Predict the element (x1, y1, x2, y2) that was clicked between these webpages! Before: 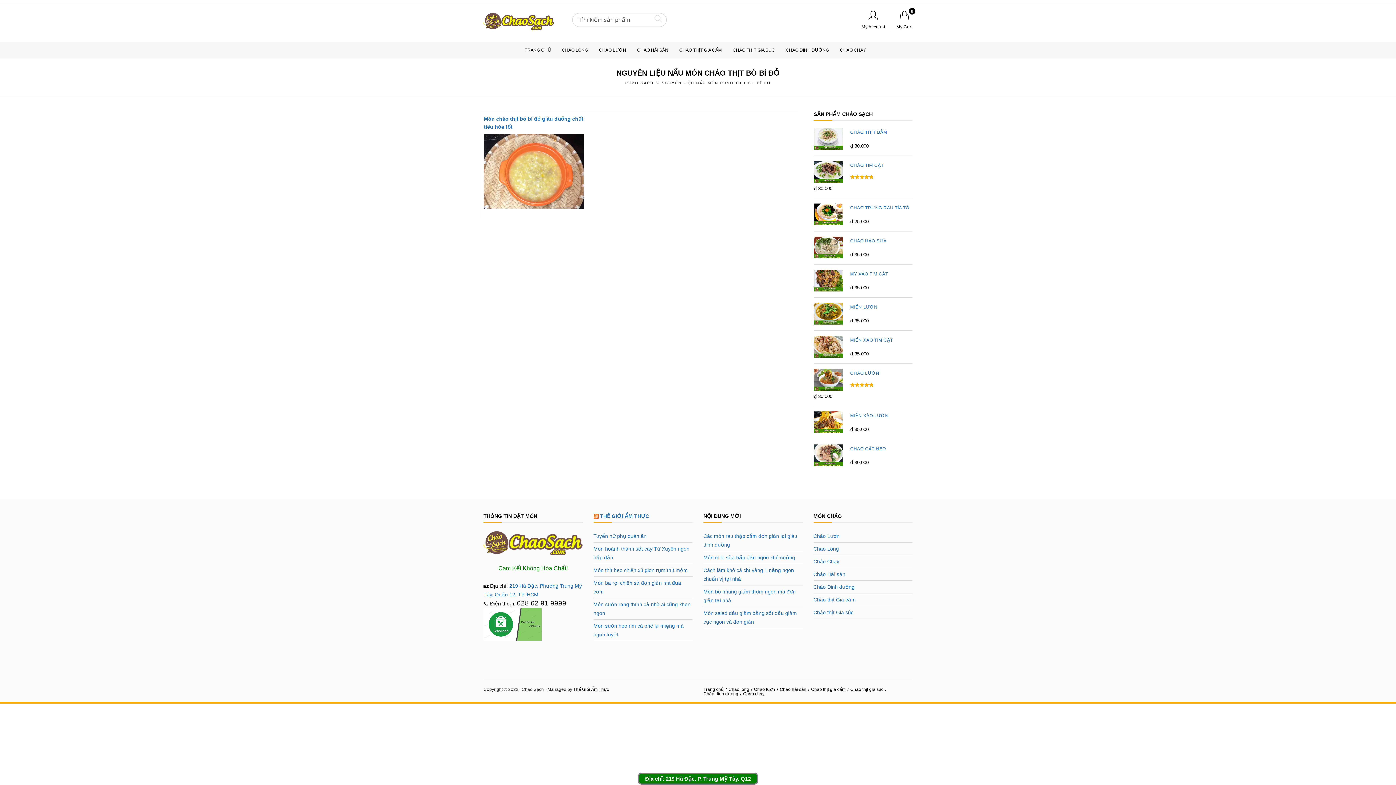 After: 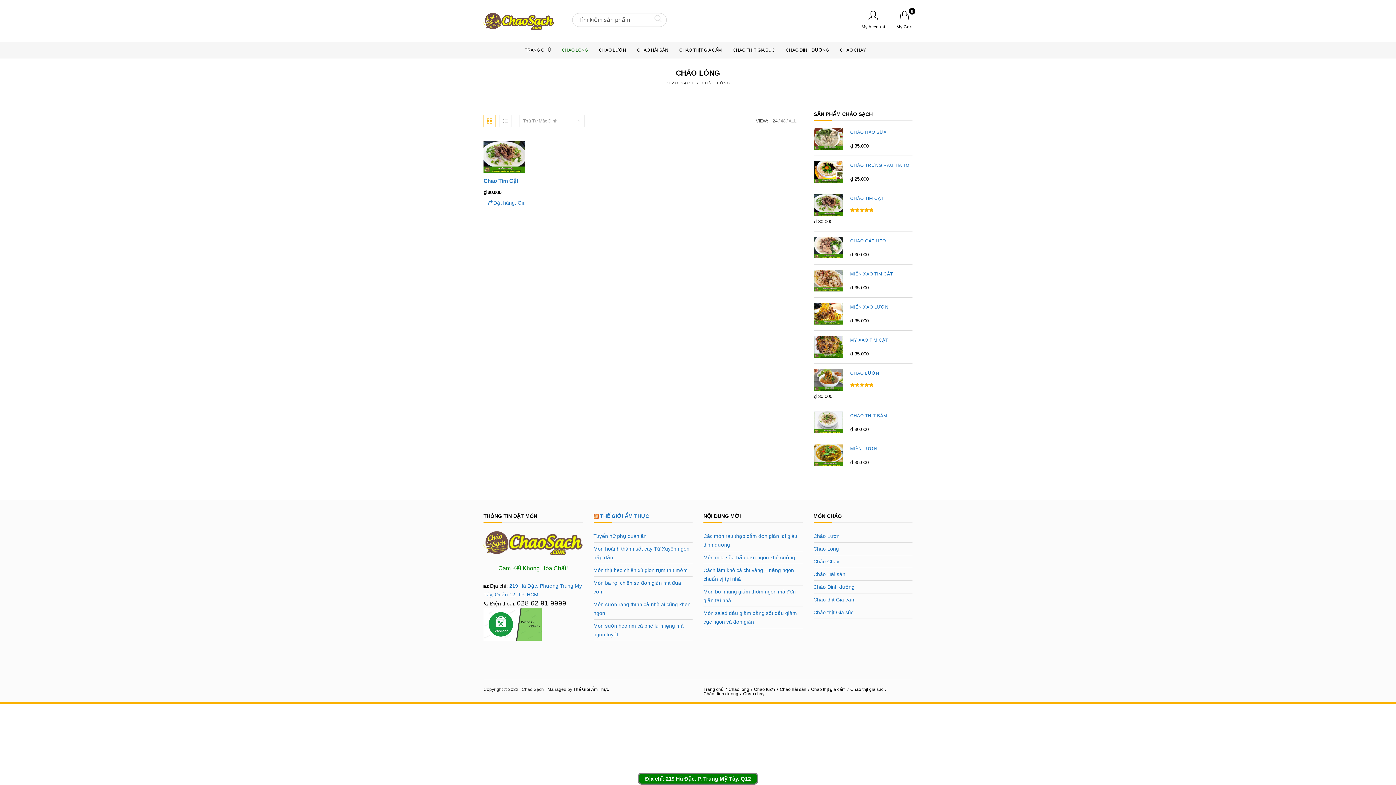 Action: bbox: (562, 41, 588, 58) label: CHÁO LÒNG